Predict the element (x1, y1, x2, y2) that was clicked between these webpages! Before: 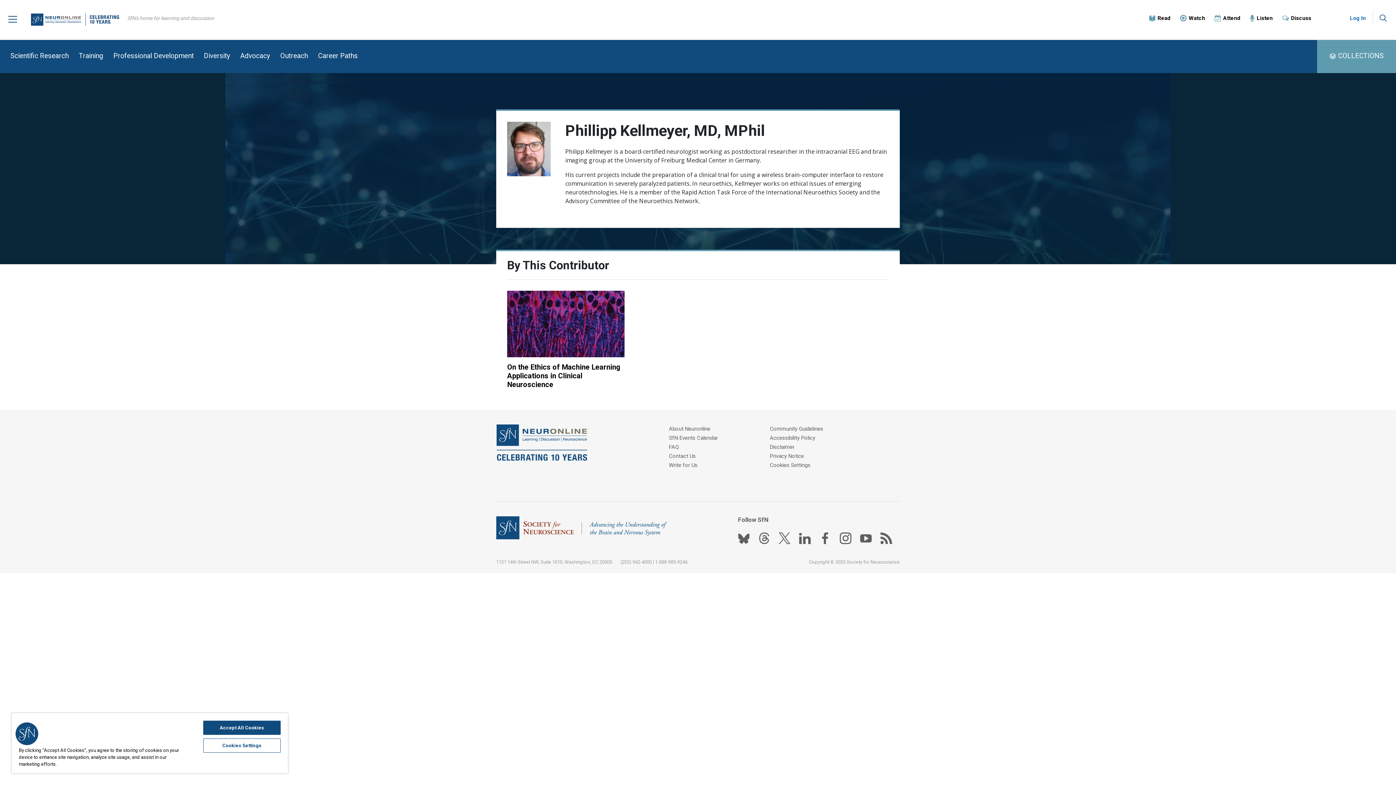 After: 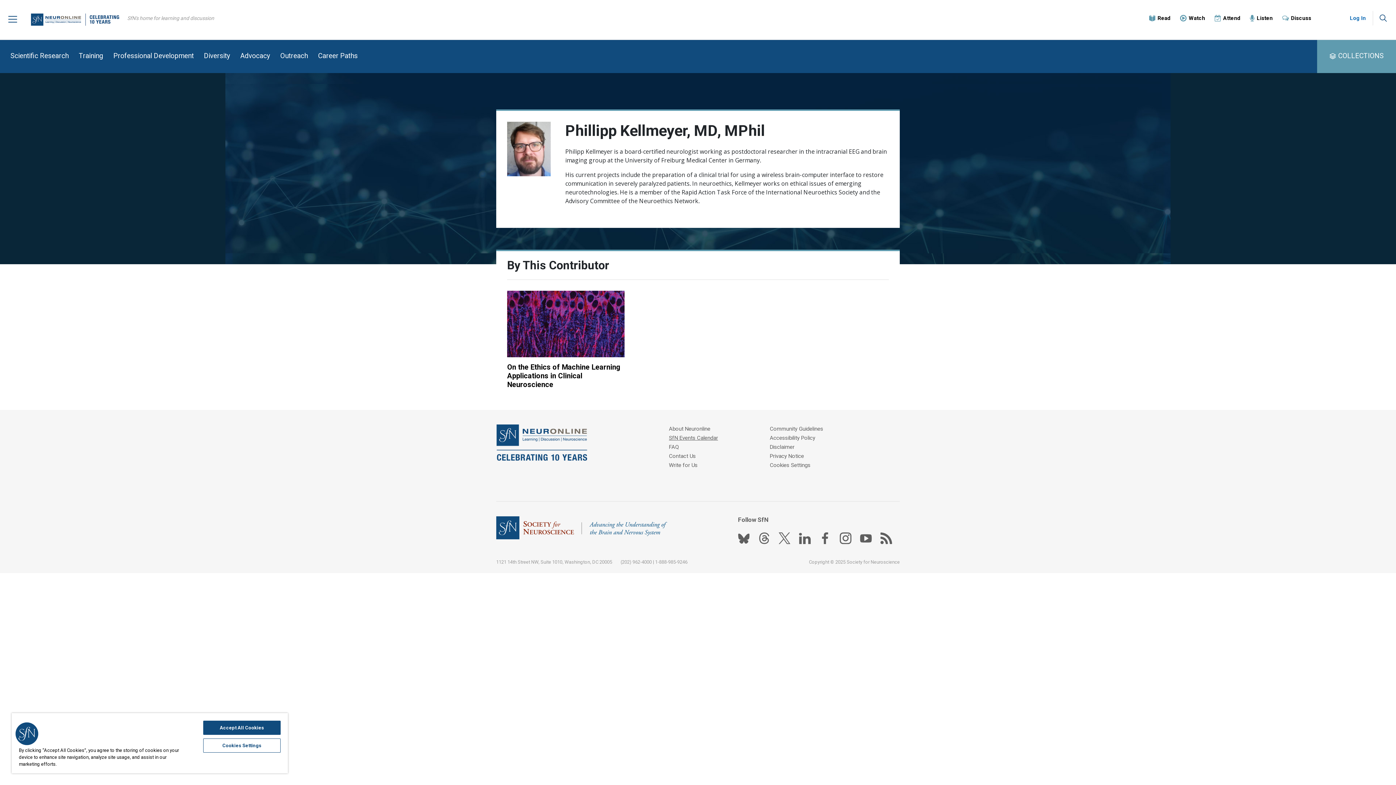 Action: label: SfN Events Calendar bbox: (669, 434, 718, 441)